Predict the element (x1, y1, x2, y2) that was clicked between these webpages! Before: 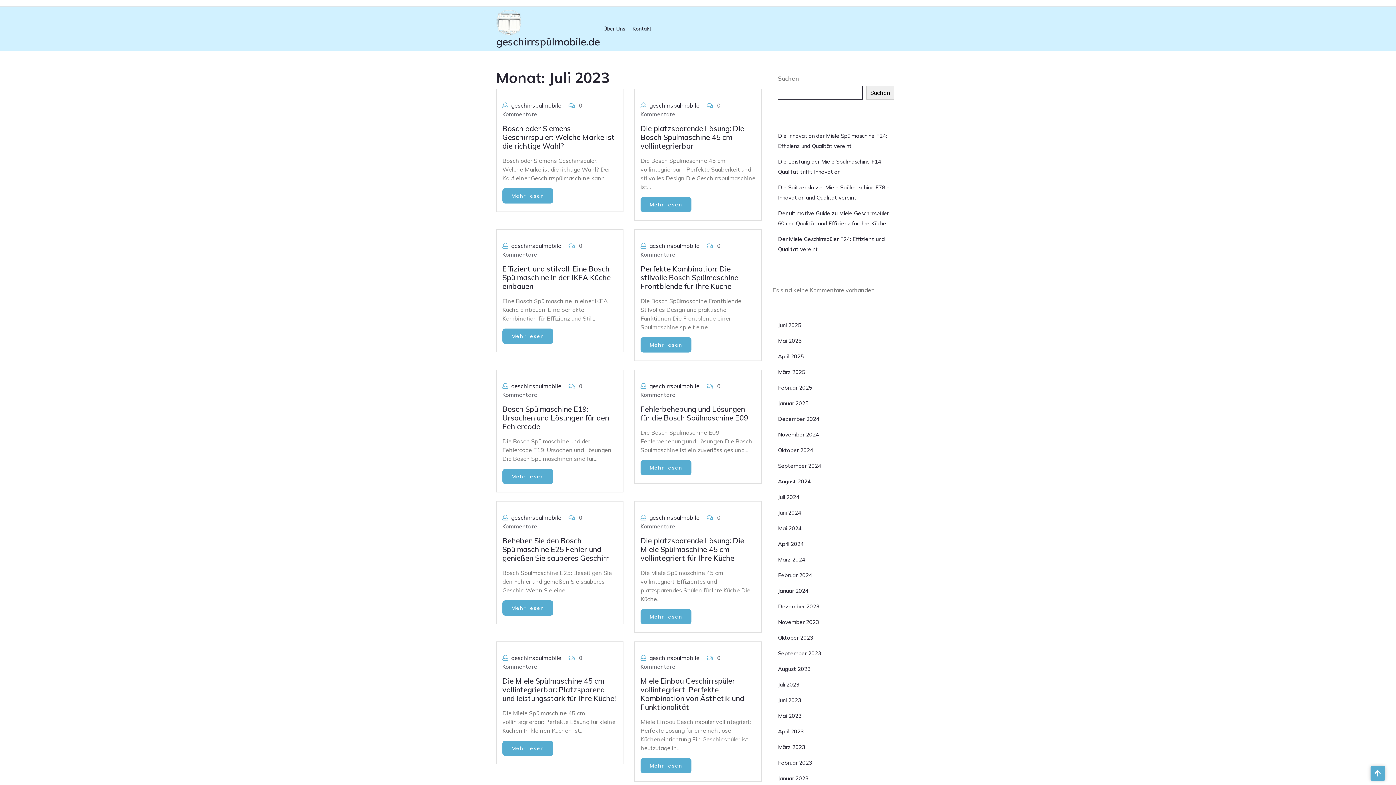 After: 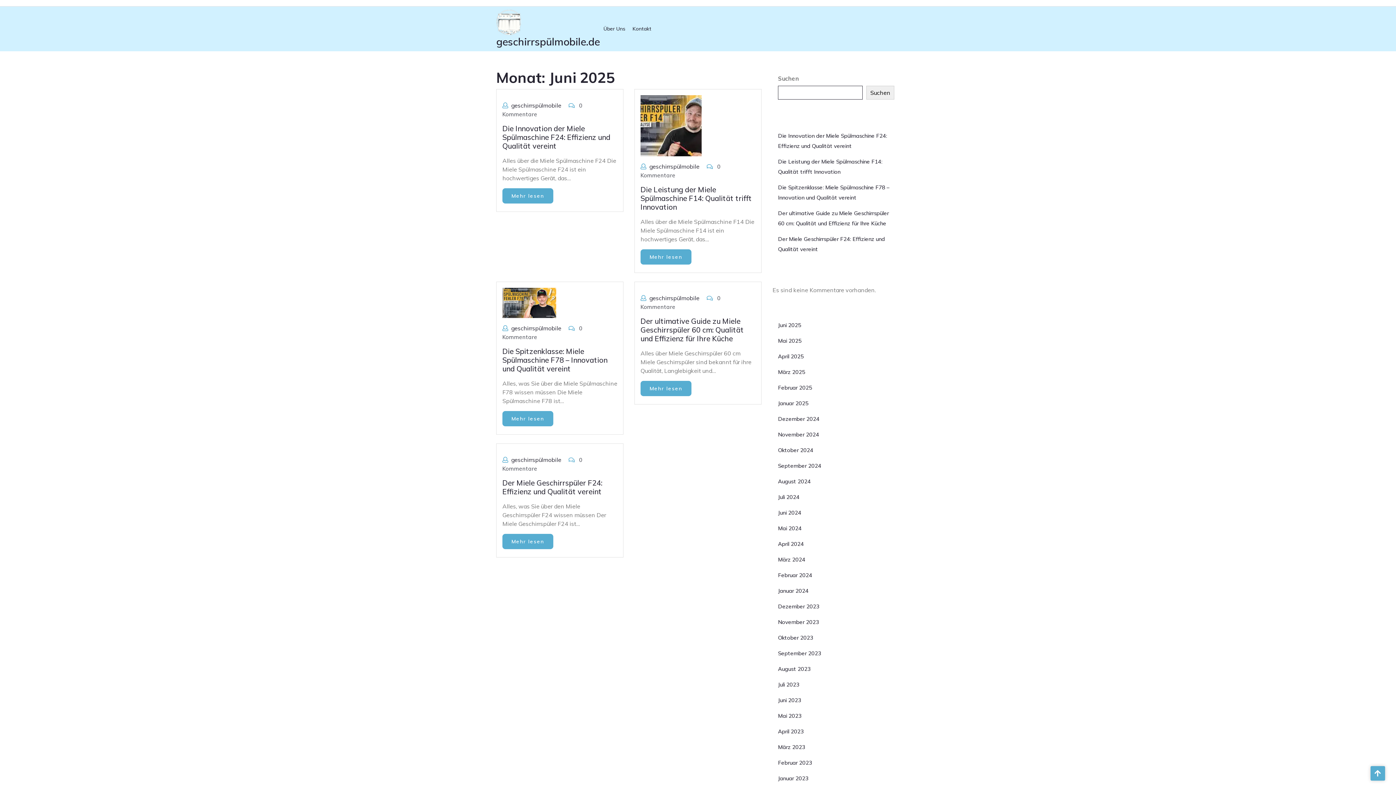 Action: bbox: (778, 321, 801, 328) label: Juni 2025